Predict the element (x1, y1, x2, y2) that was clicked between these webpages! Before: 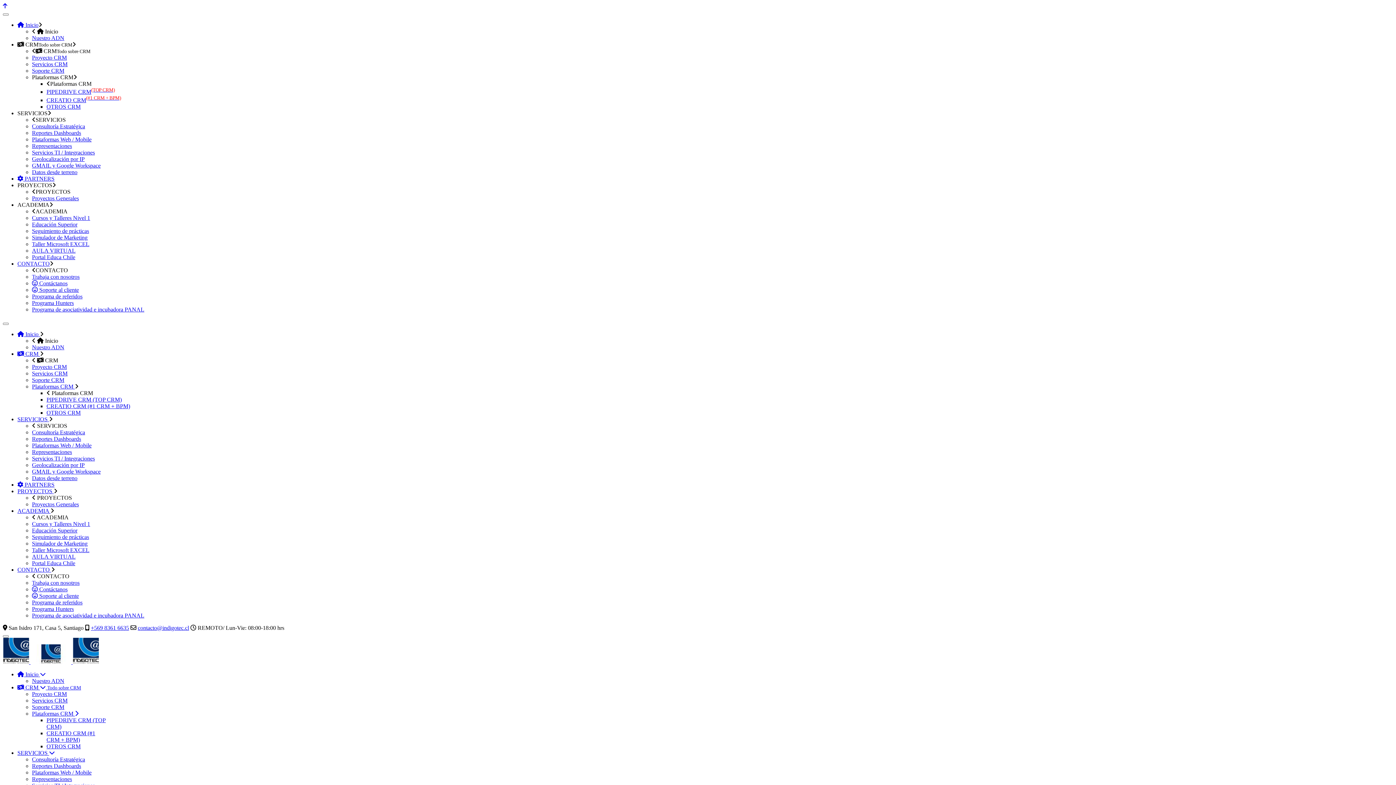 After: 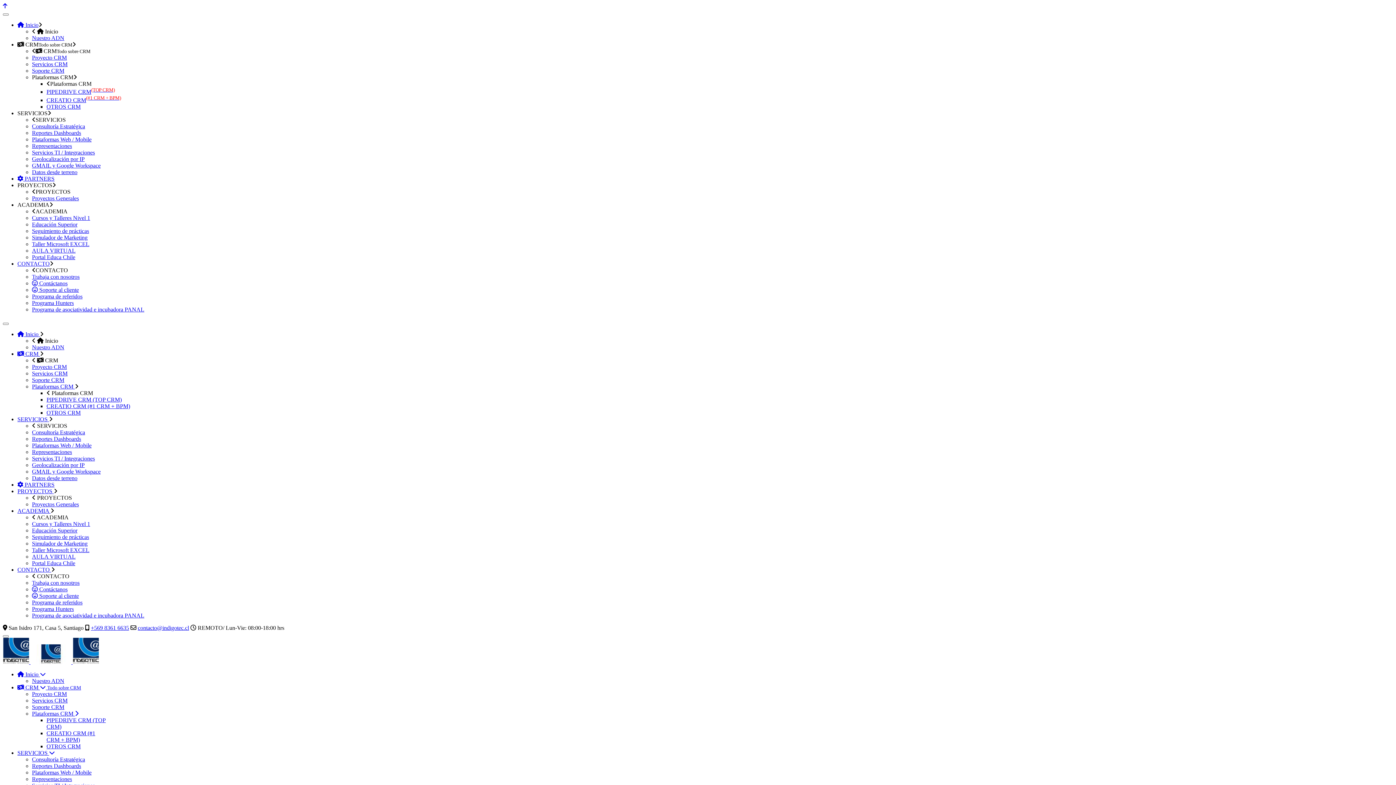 Action: bbox: (32, 162, 100, 168) label: GMAIL y Google Workspace